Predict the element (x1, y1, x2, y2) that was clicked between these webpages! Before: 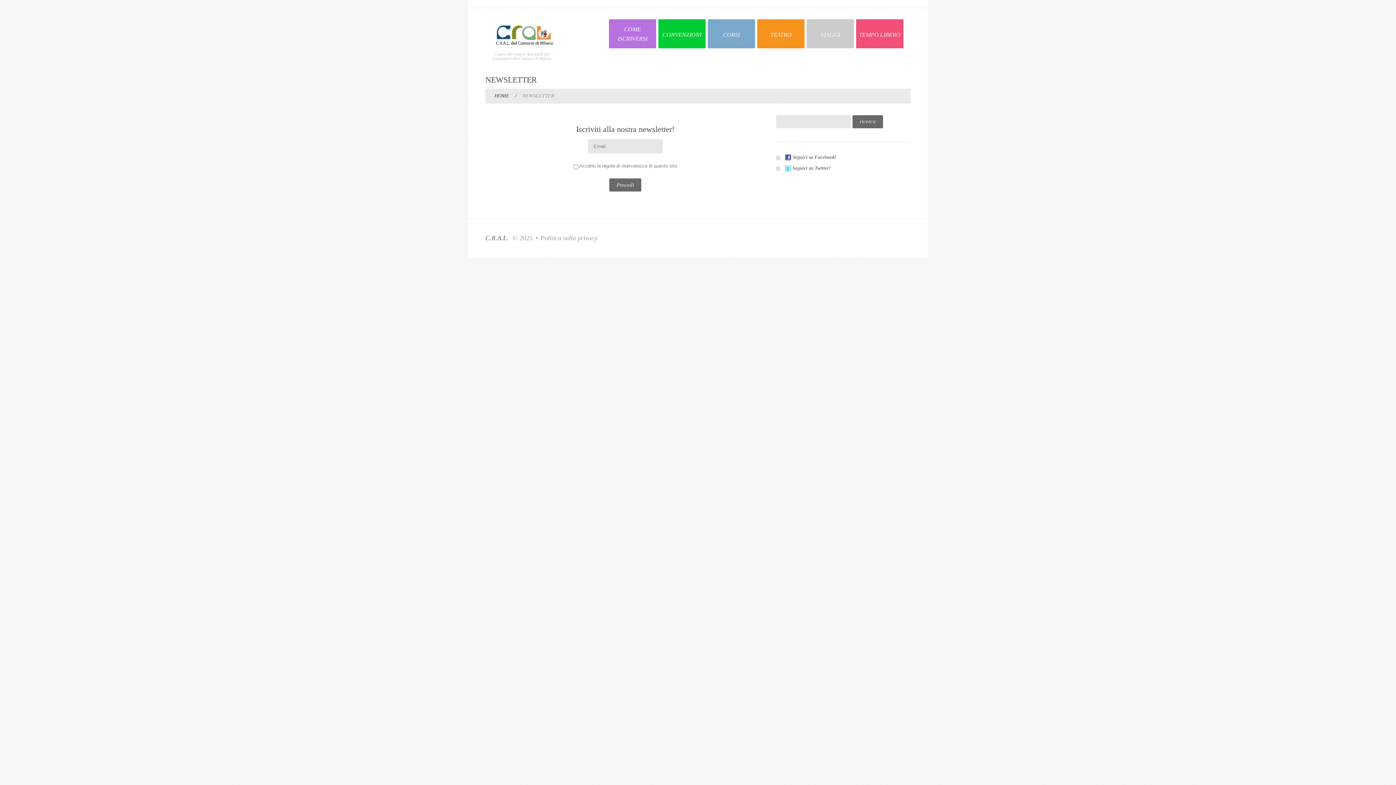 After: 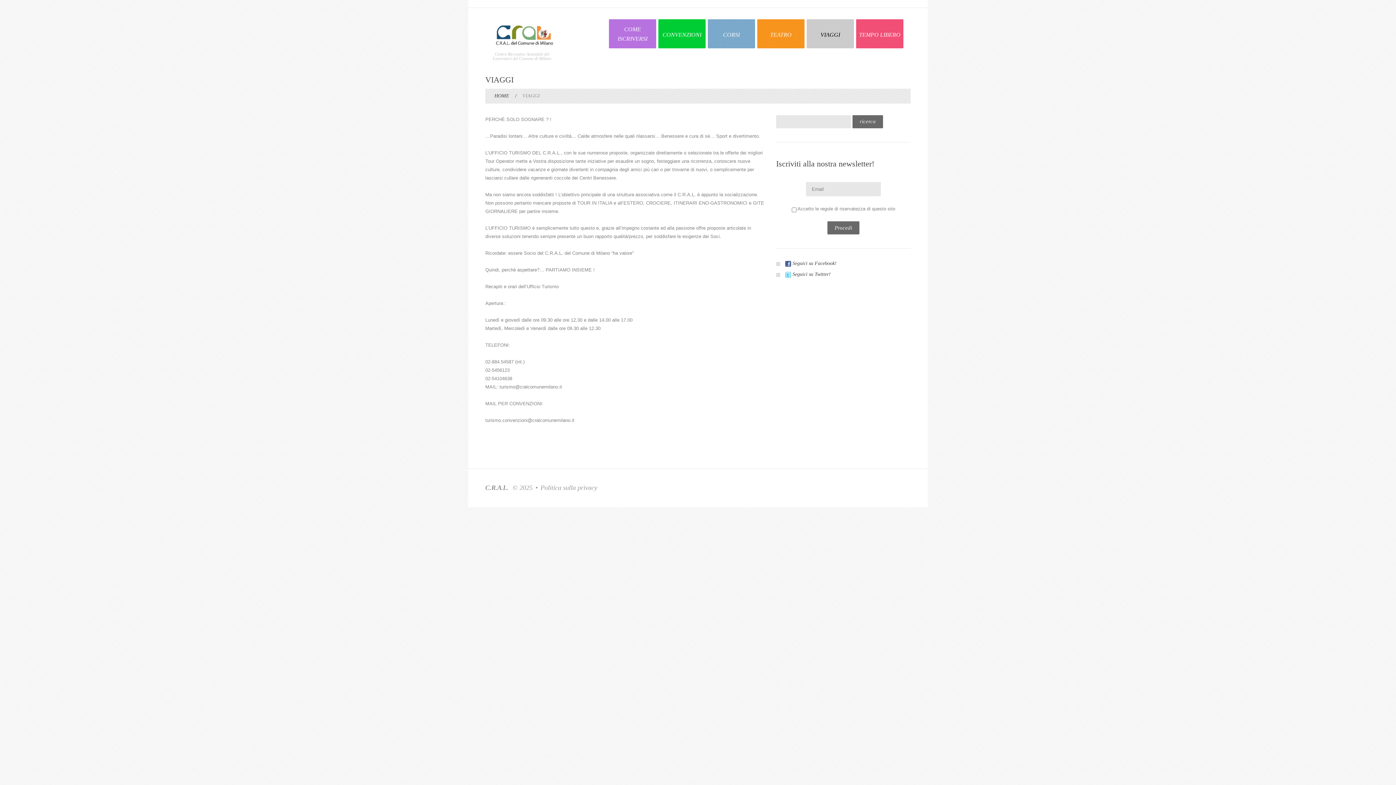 Action: label: VIAGGI bbox: (806, 19, 854, 48)